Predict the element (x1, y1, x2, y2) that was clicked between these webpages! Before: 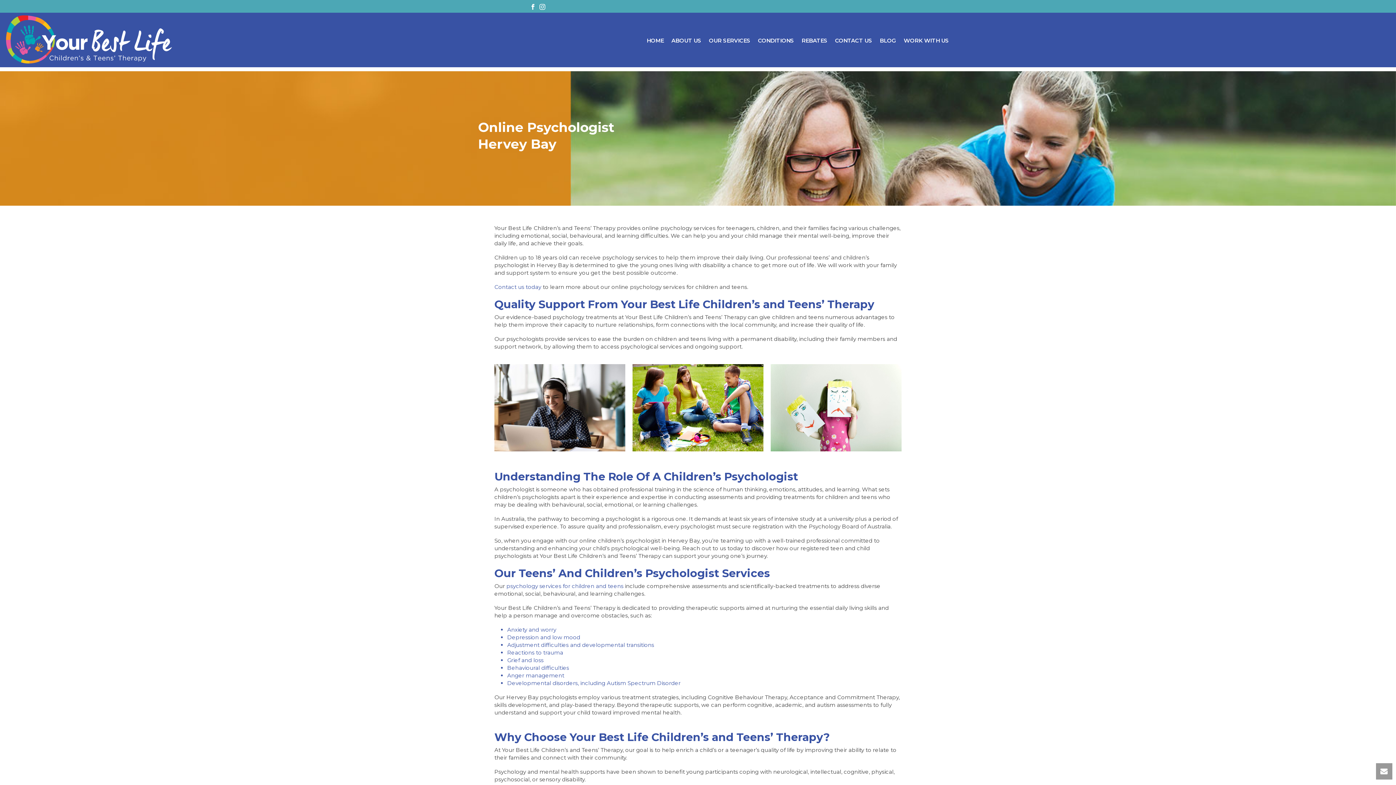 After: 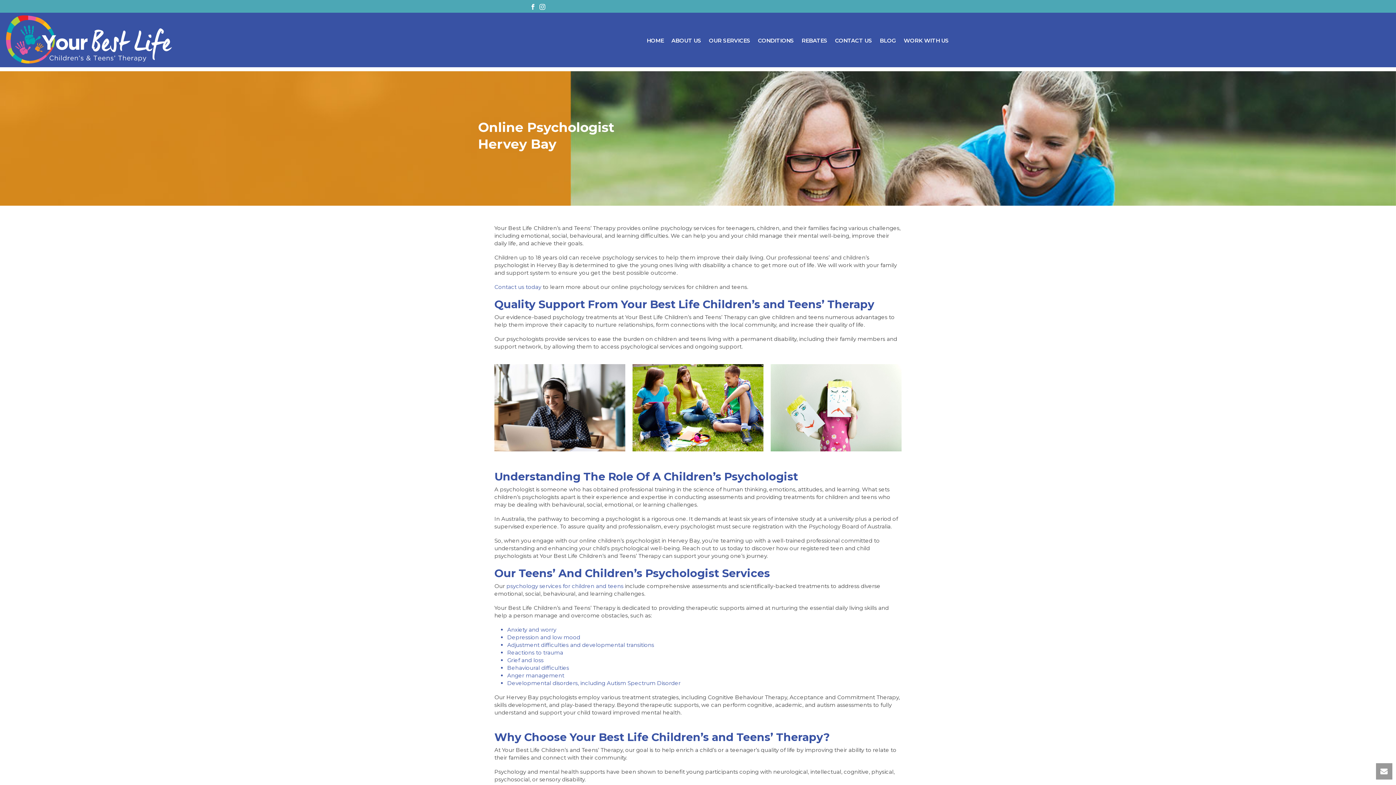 Action: bbox: (530, 0, 536, 12)